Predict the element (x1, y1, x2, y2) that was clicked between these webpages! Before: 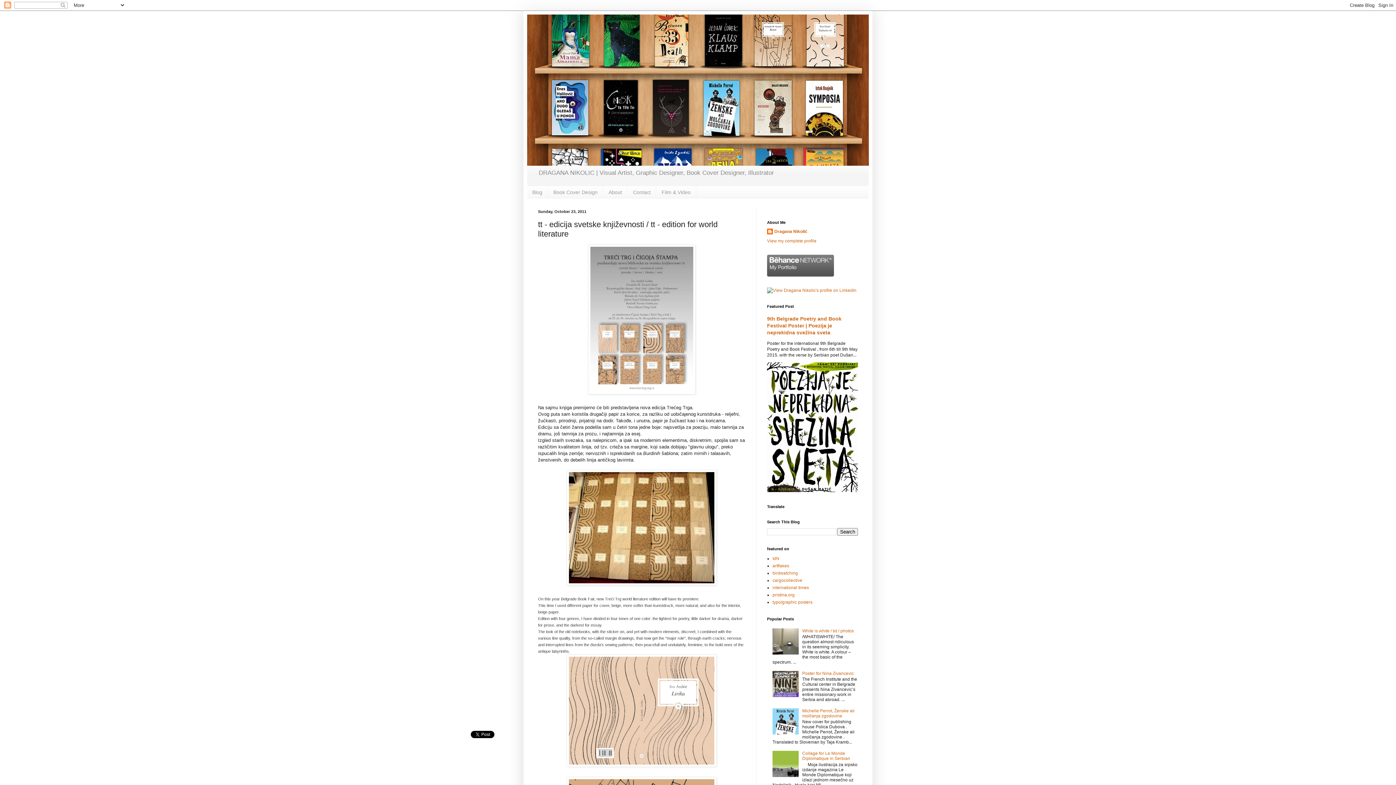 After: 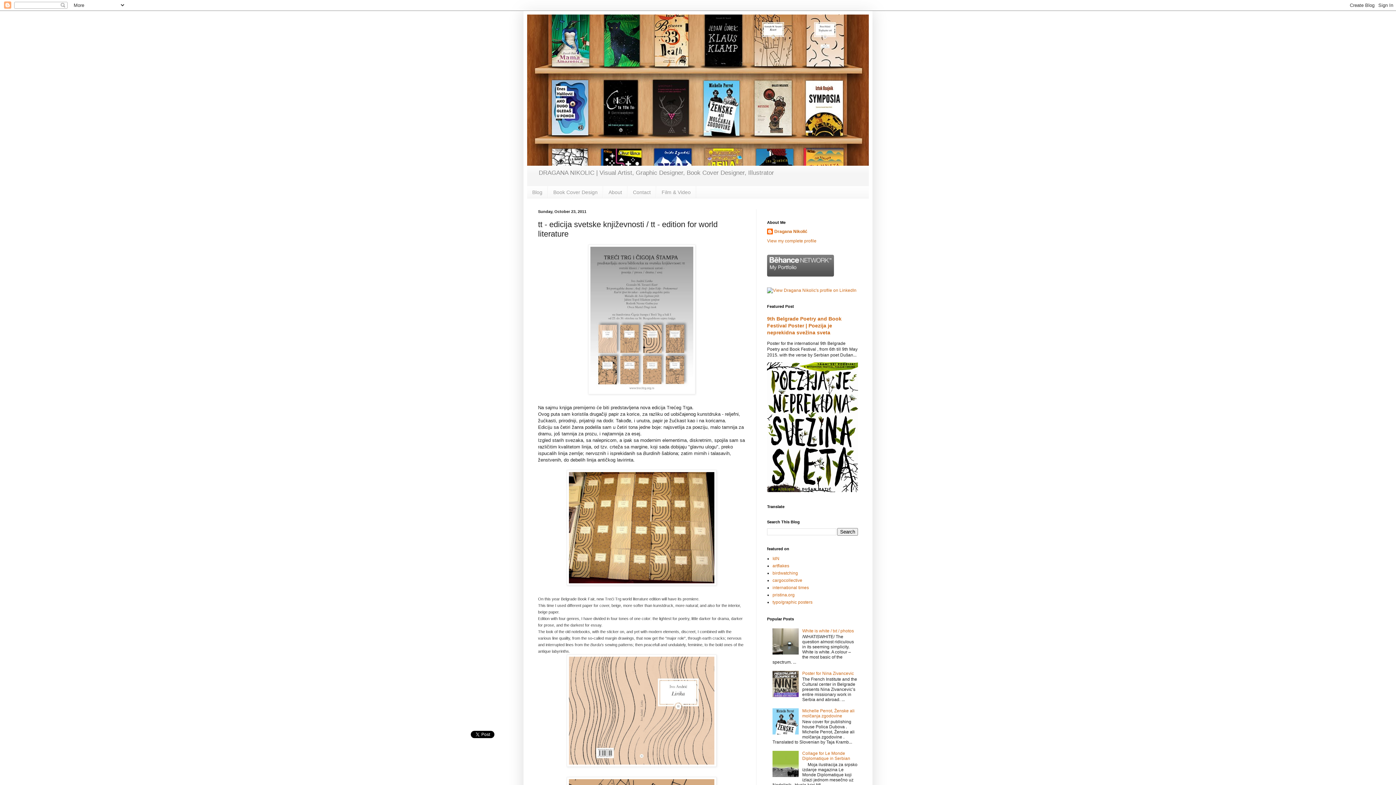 Action: bbox: (772, 650, 800, 655)